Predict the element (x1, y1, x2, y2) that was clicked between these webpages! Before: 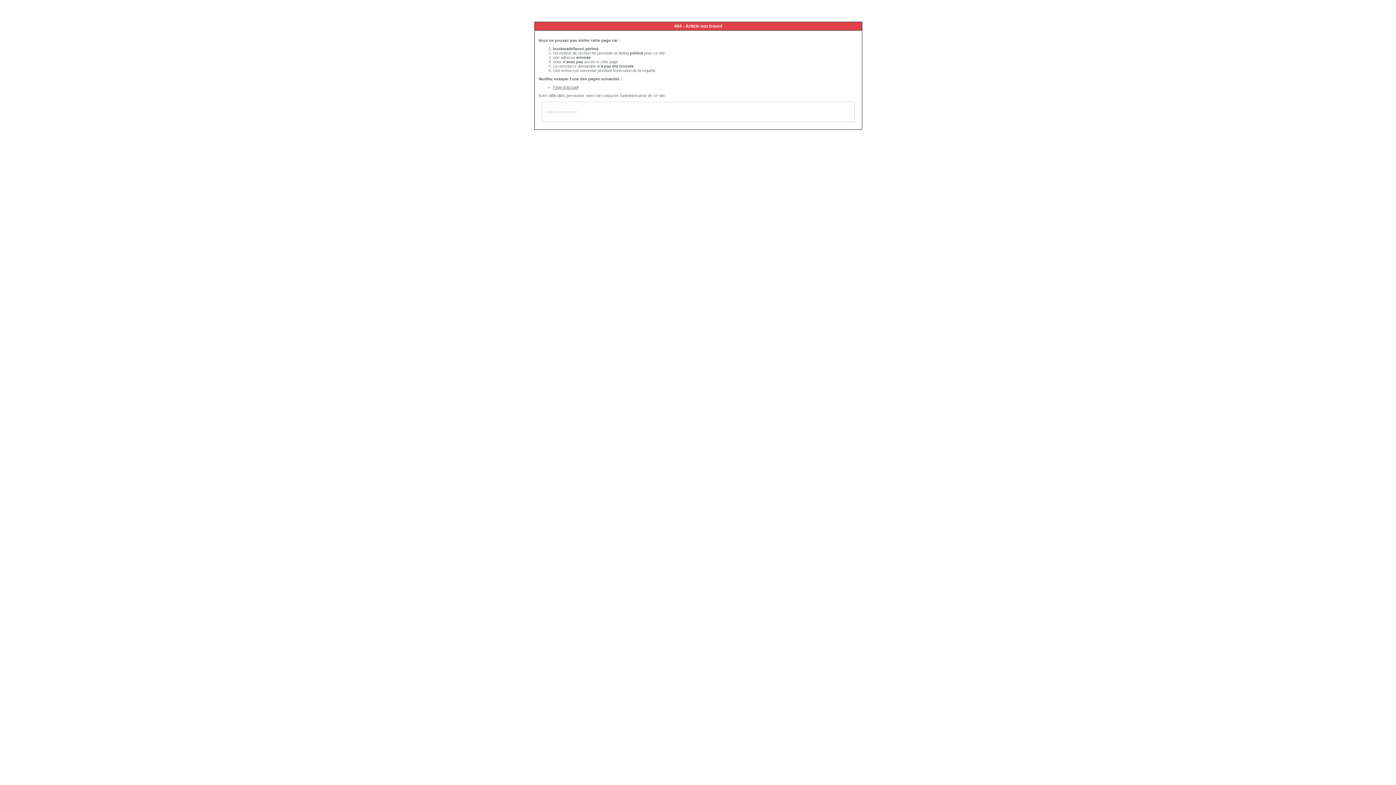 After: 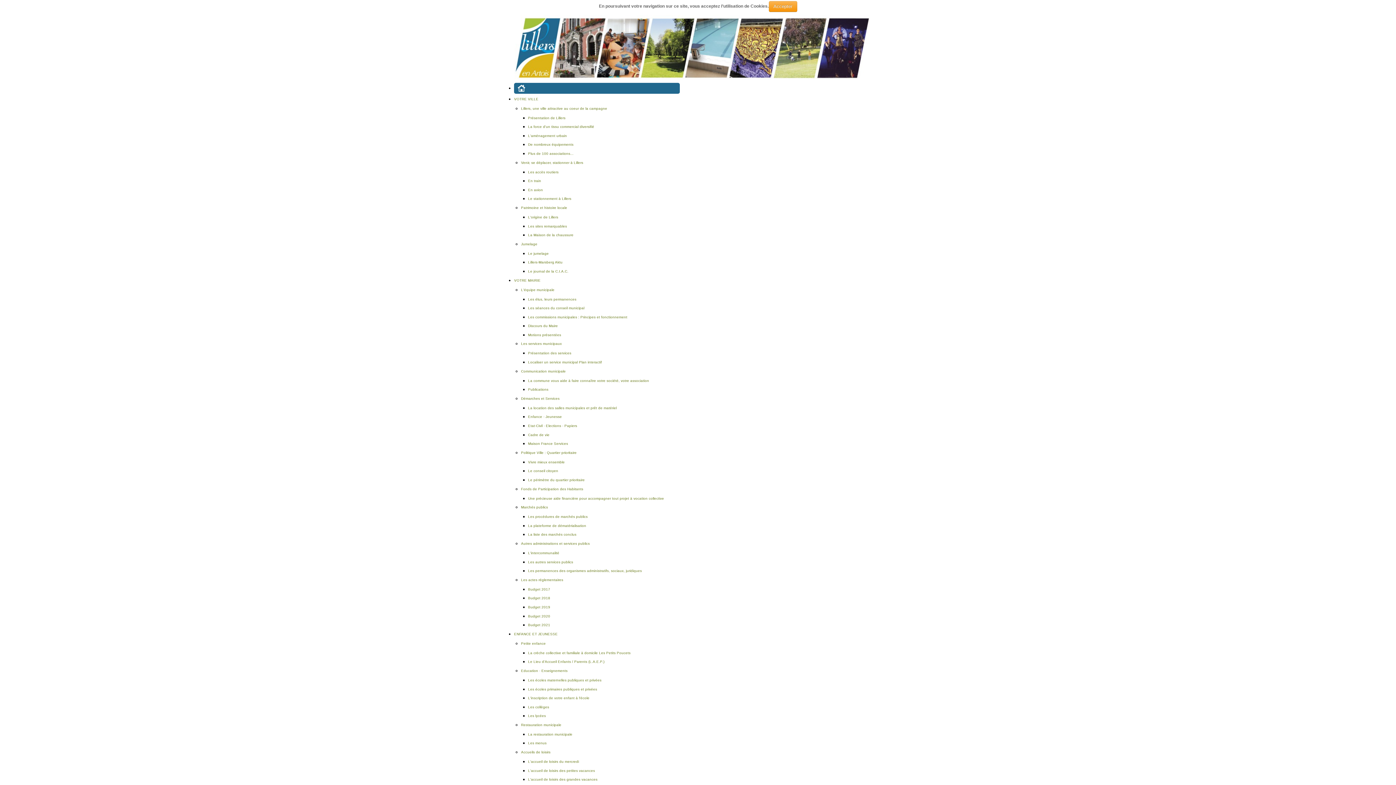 Action: bbox: (553, 85, 578, 89) label: Page d'accueil